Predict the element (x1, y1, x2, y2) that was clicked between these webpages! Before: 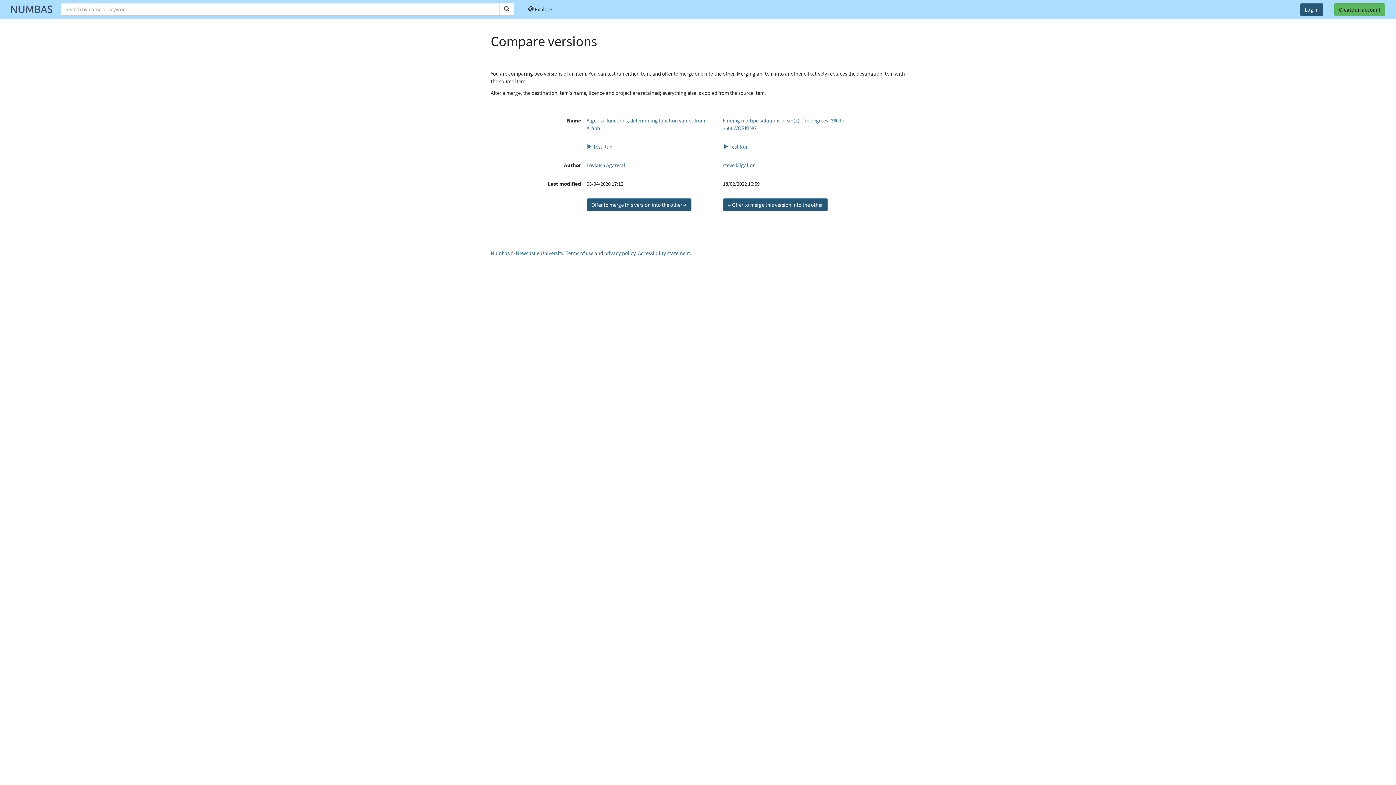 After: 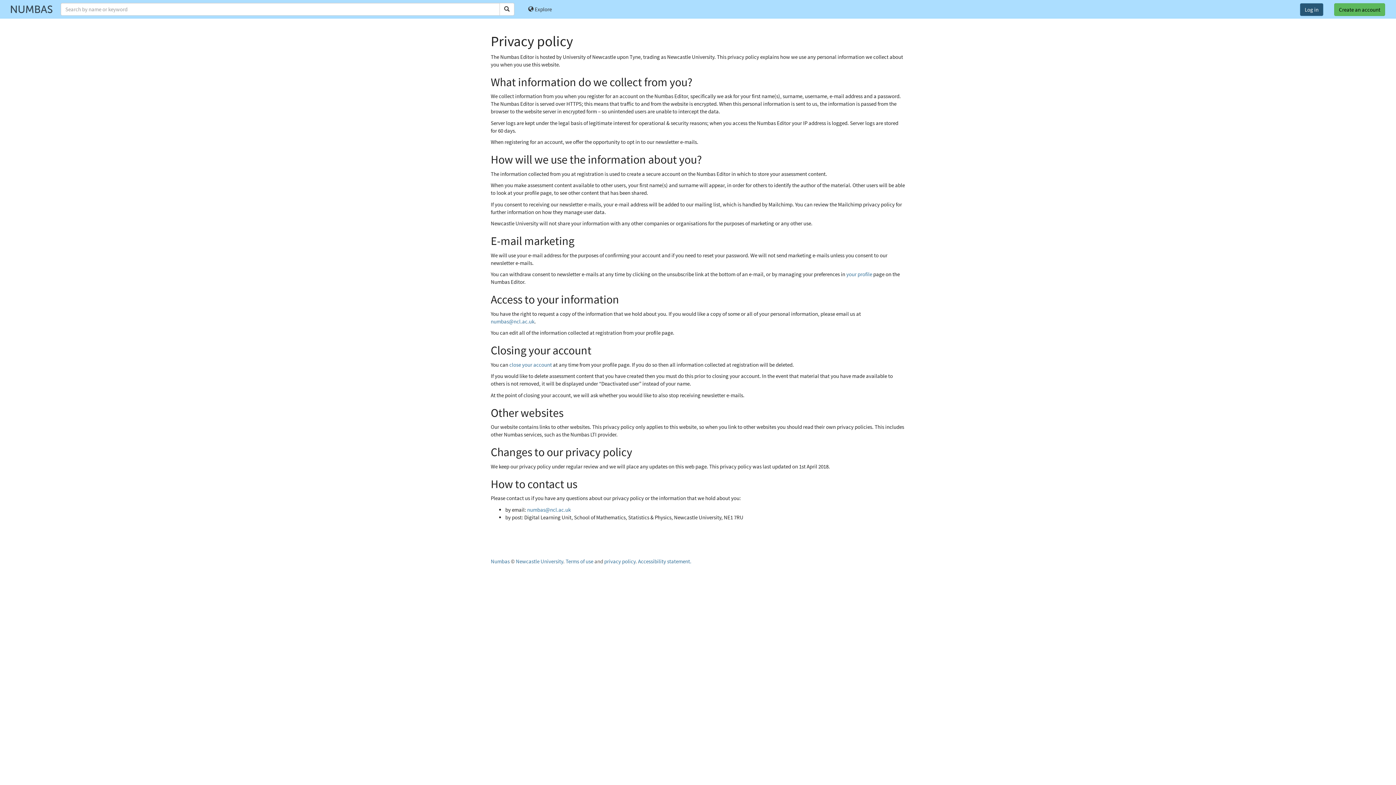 Action: label: privacy policy bbox: (604, 249, 635, 256)